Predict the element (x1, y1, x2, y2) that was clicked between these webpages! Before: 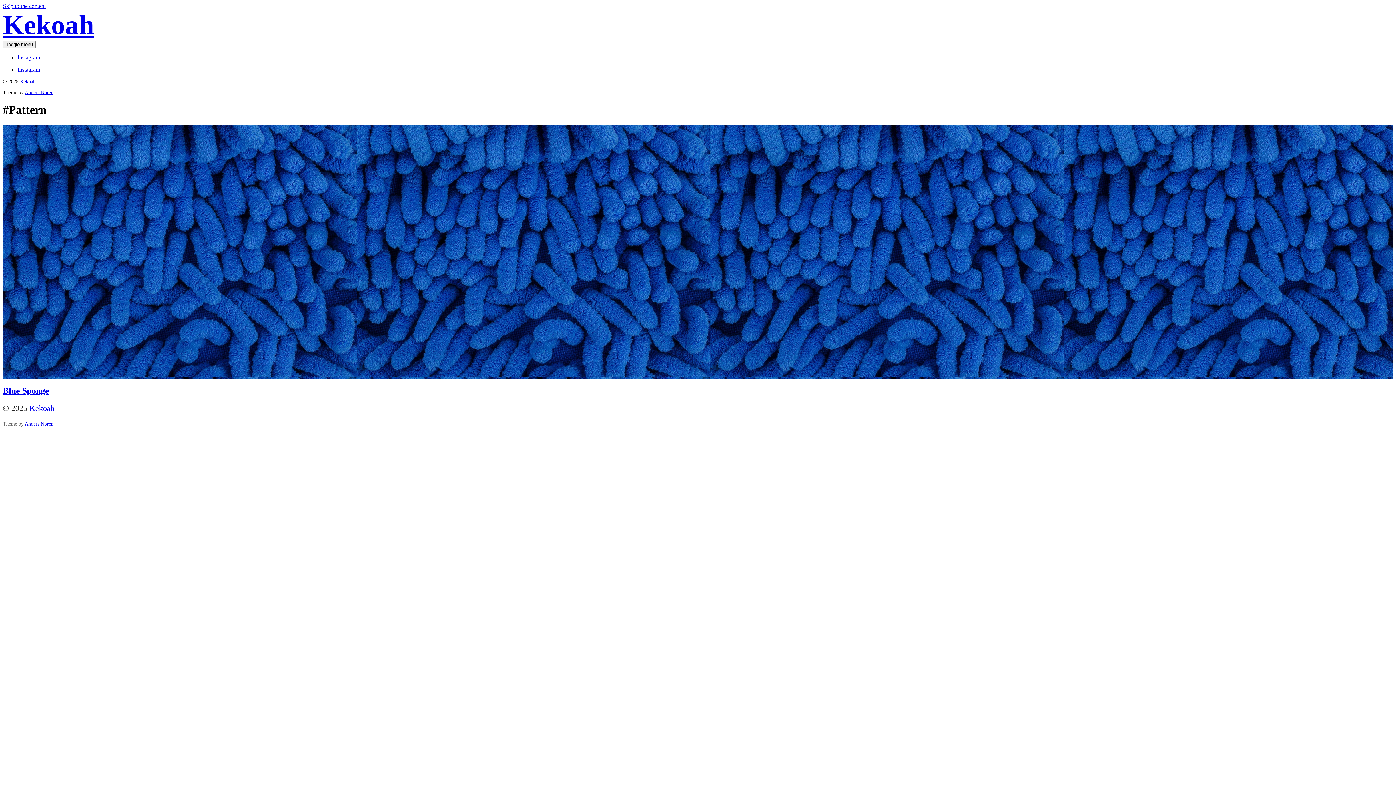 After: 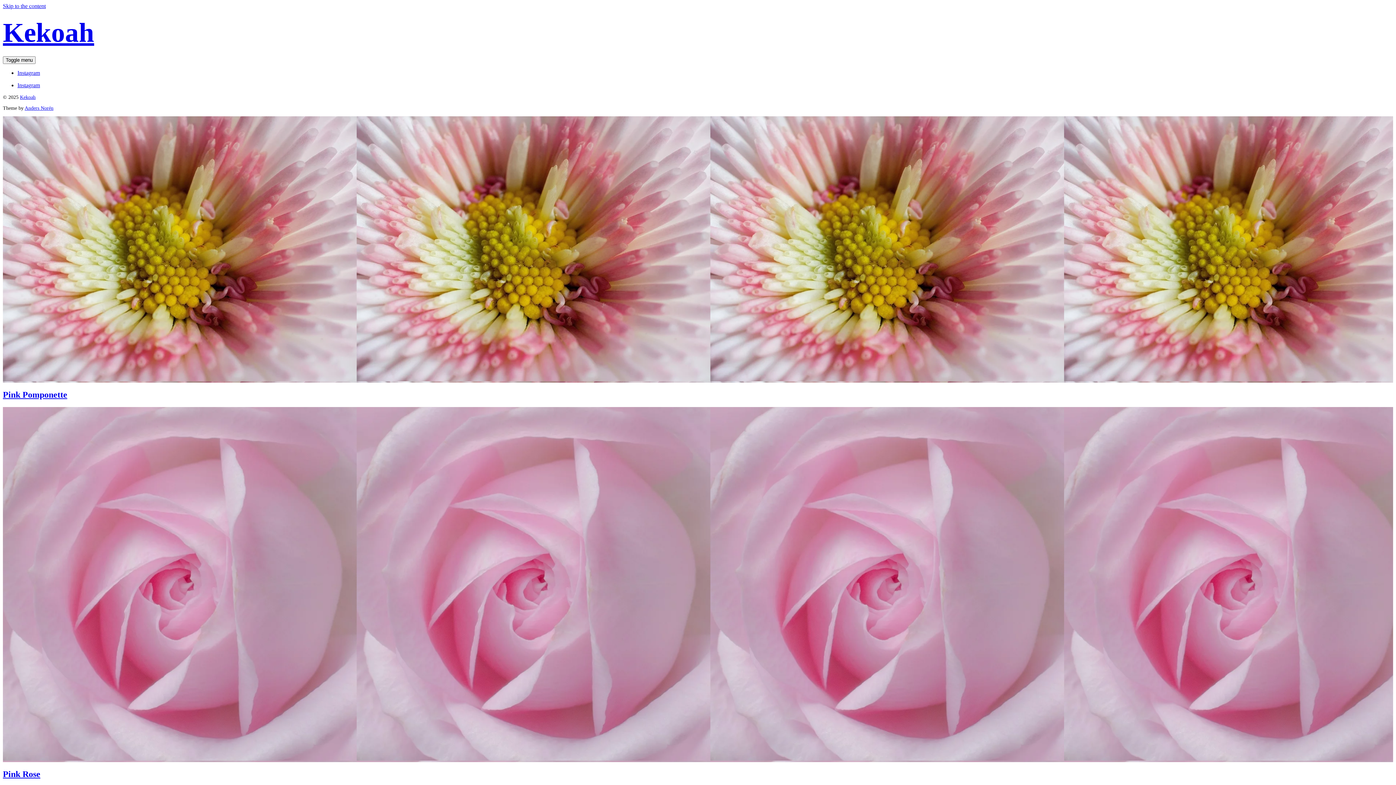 Action: bbox: (2, 9, 94, 40) label: Kekoah